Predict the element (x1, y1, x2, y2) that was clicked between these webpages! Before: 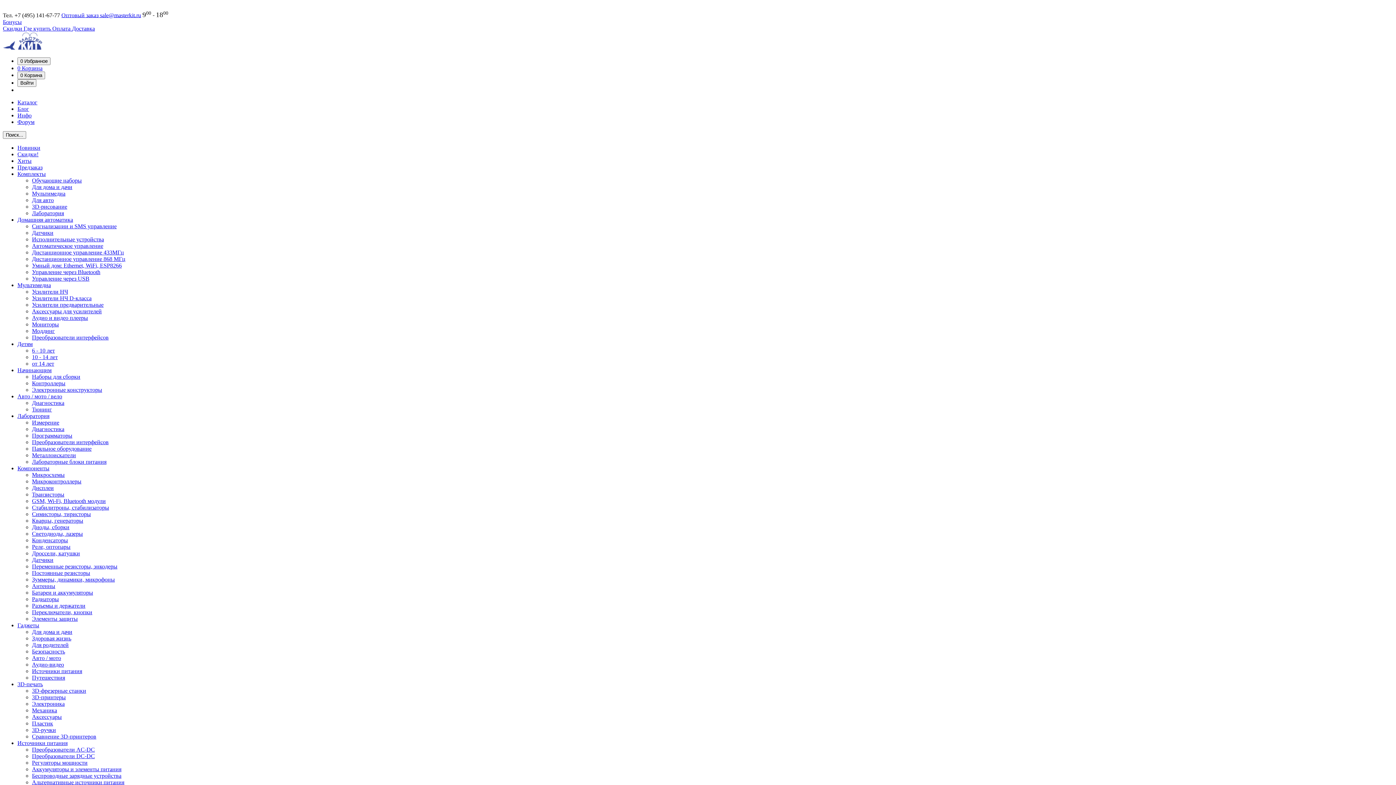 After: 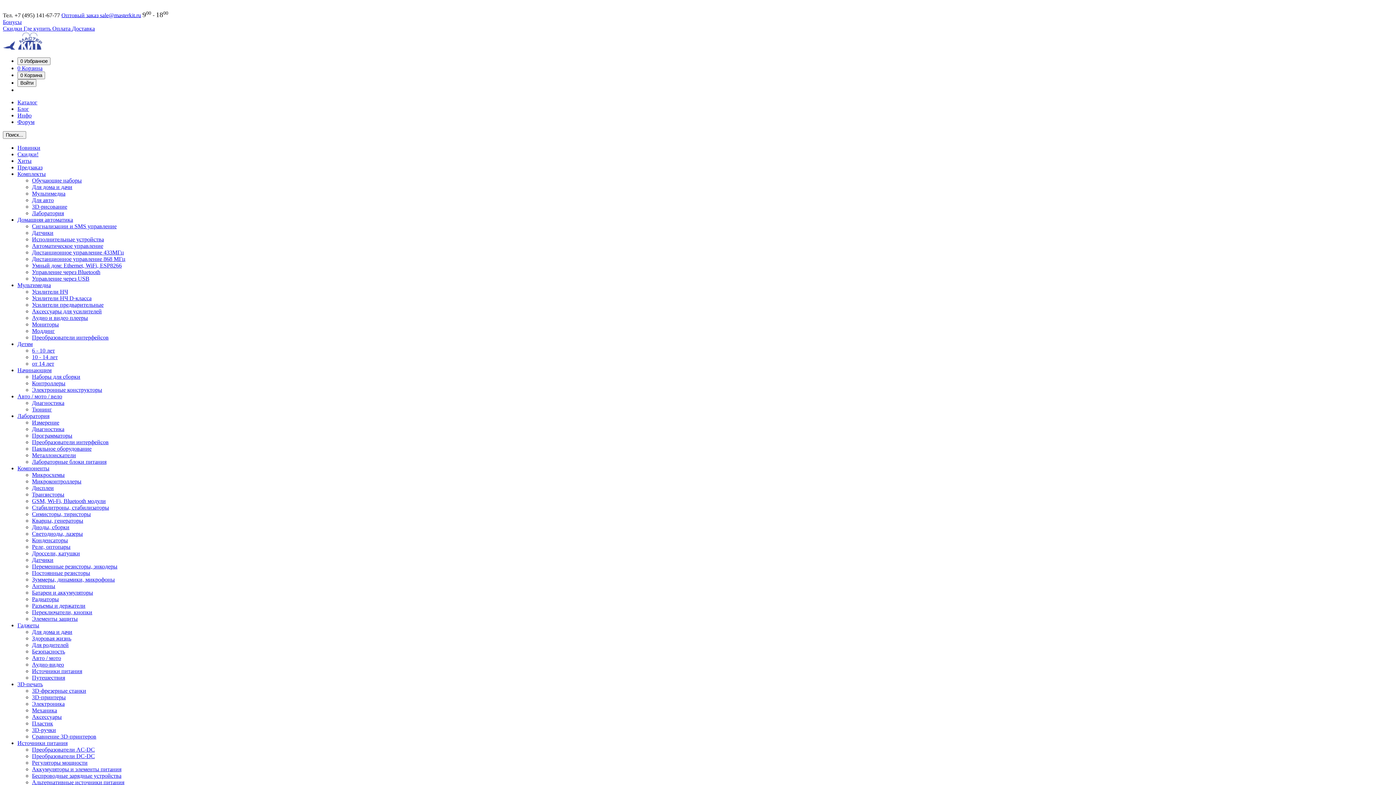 Action: label: Усилители НЧ D-класса bbox: (32, 295, 91, 301)